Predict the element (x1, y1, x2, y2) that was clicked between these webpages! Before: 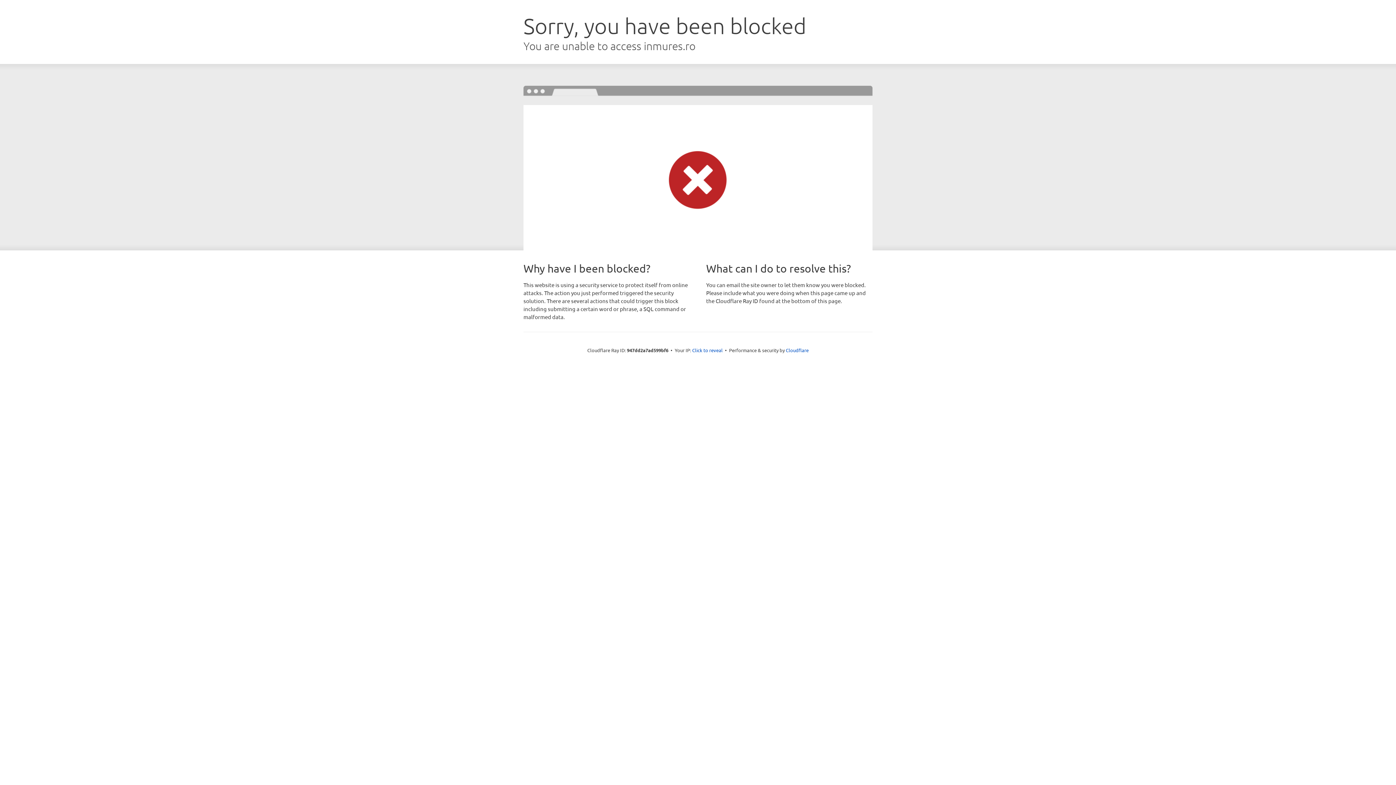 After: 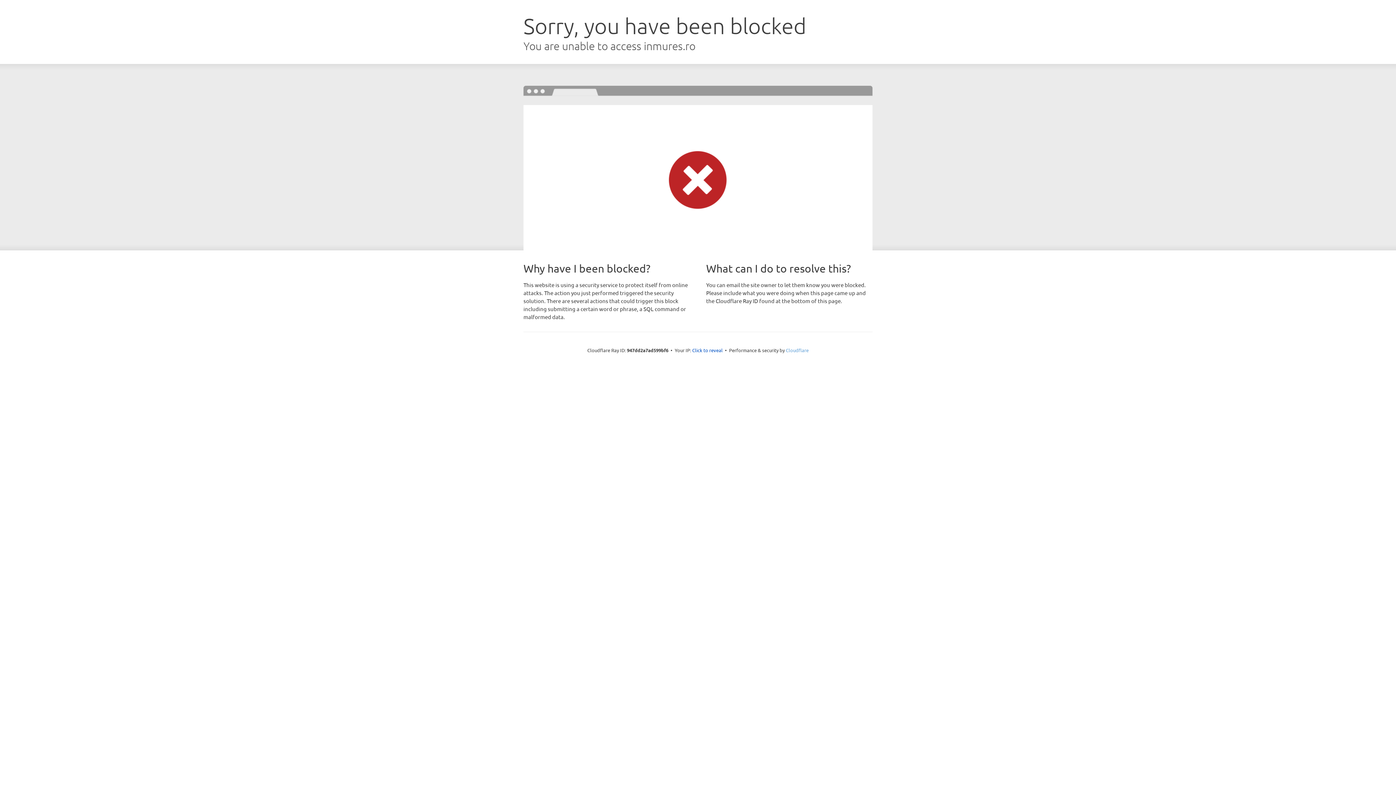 Action: bbox: (786, 347, 808, 353) label: Cloudflare